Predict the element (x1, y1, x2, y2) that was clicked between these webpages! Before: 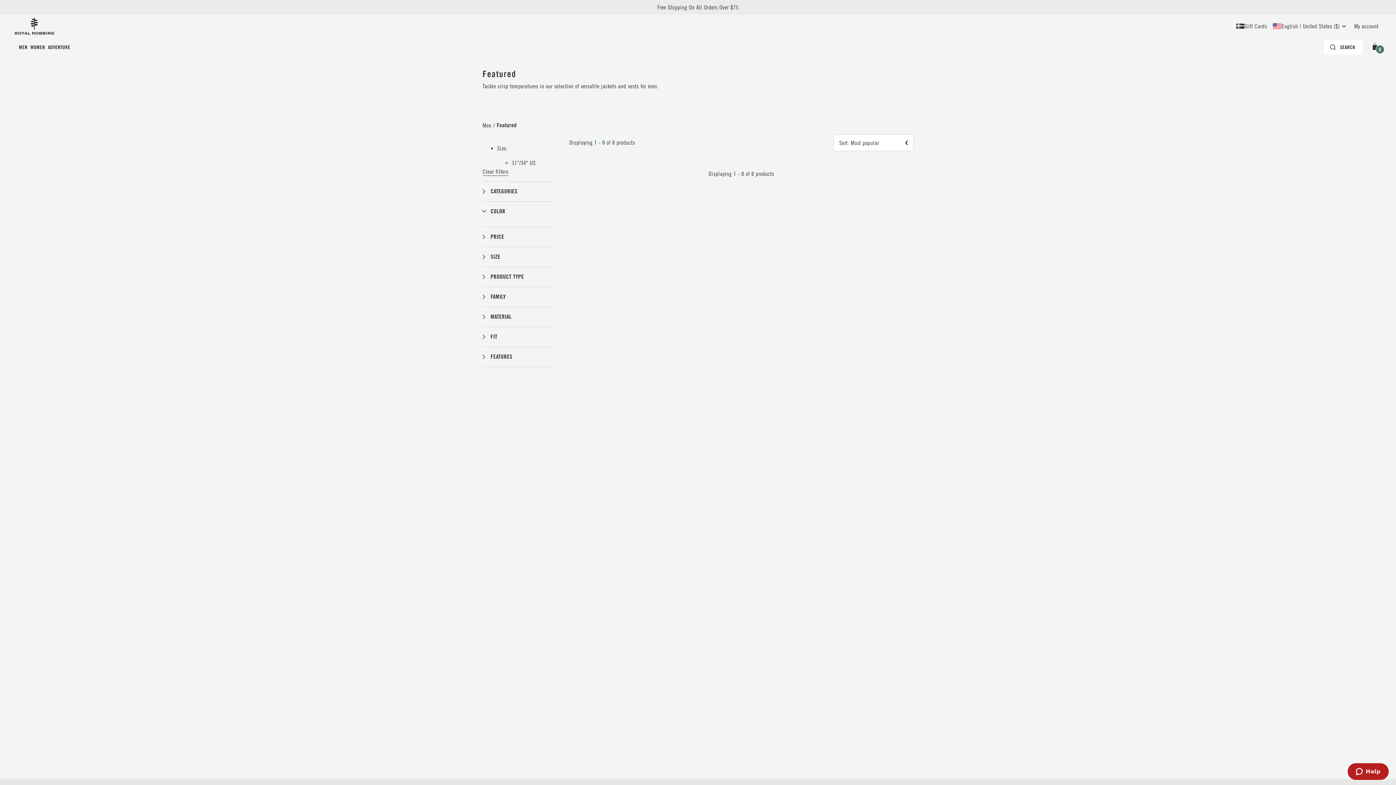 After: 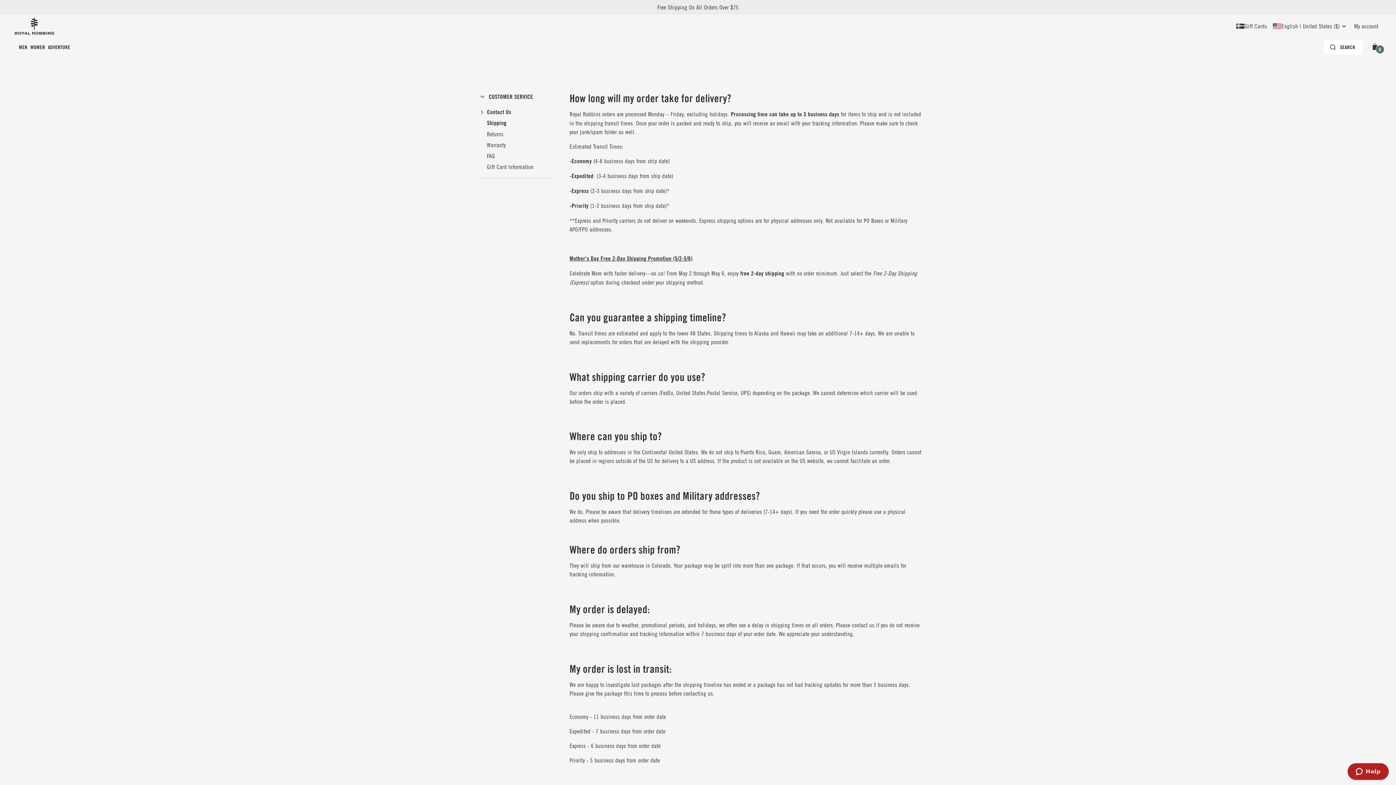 Action: label: Free Shipping On All Orders Over $75 bbox: (657, 2, 738, 11)